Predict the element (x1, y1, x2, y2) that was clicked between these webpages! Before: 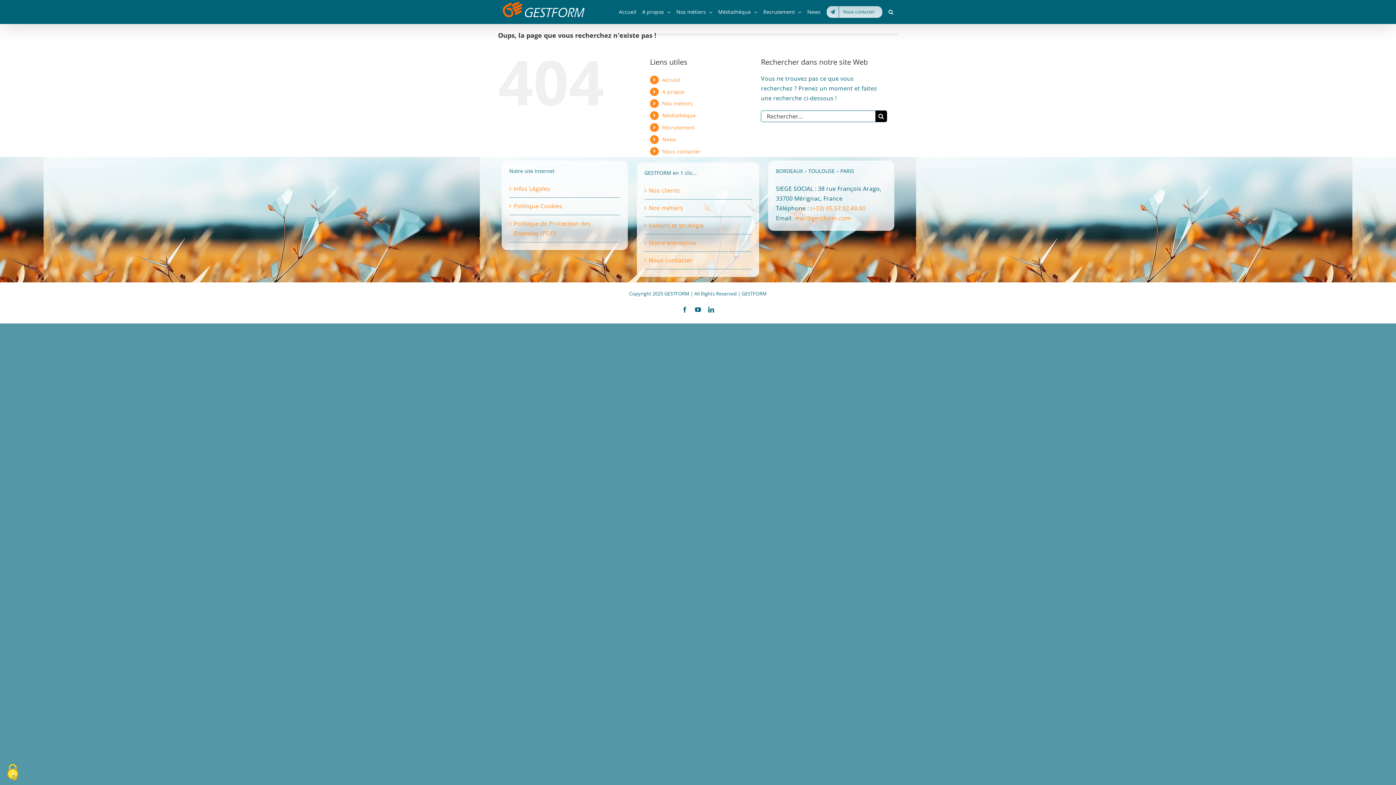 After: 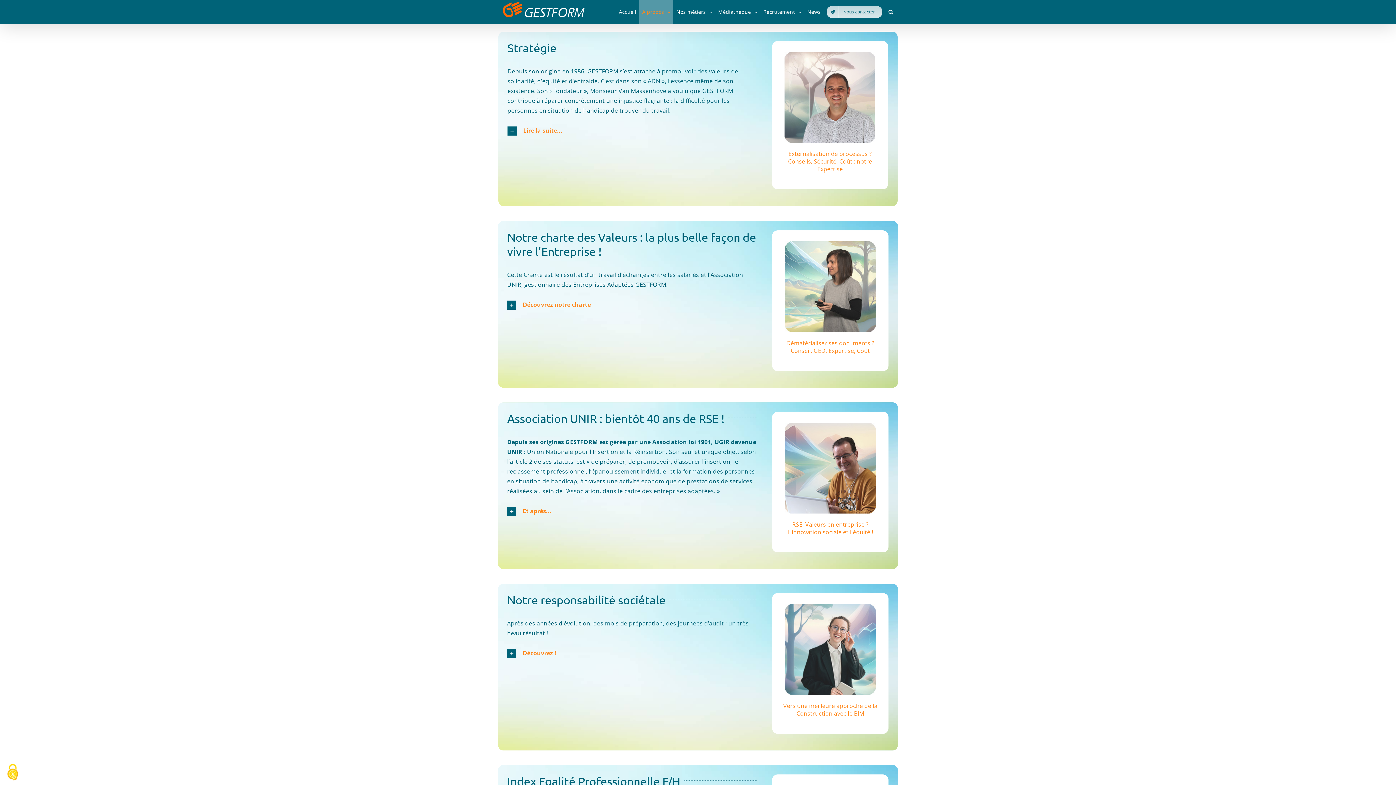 Action: label: Valeurs et stratégie bbox: (648, 220, 748, 230)